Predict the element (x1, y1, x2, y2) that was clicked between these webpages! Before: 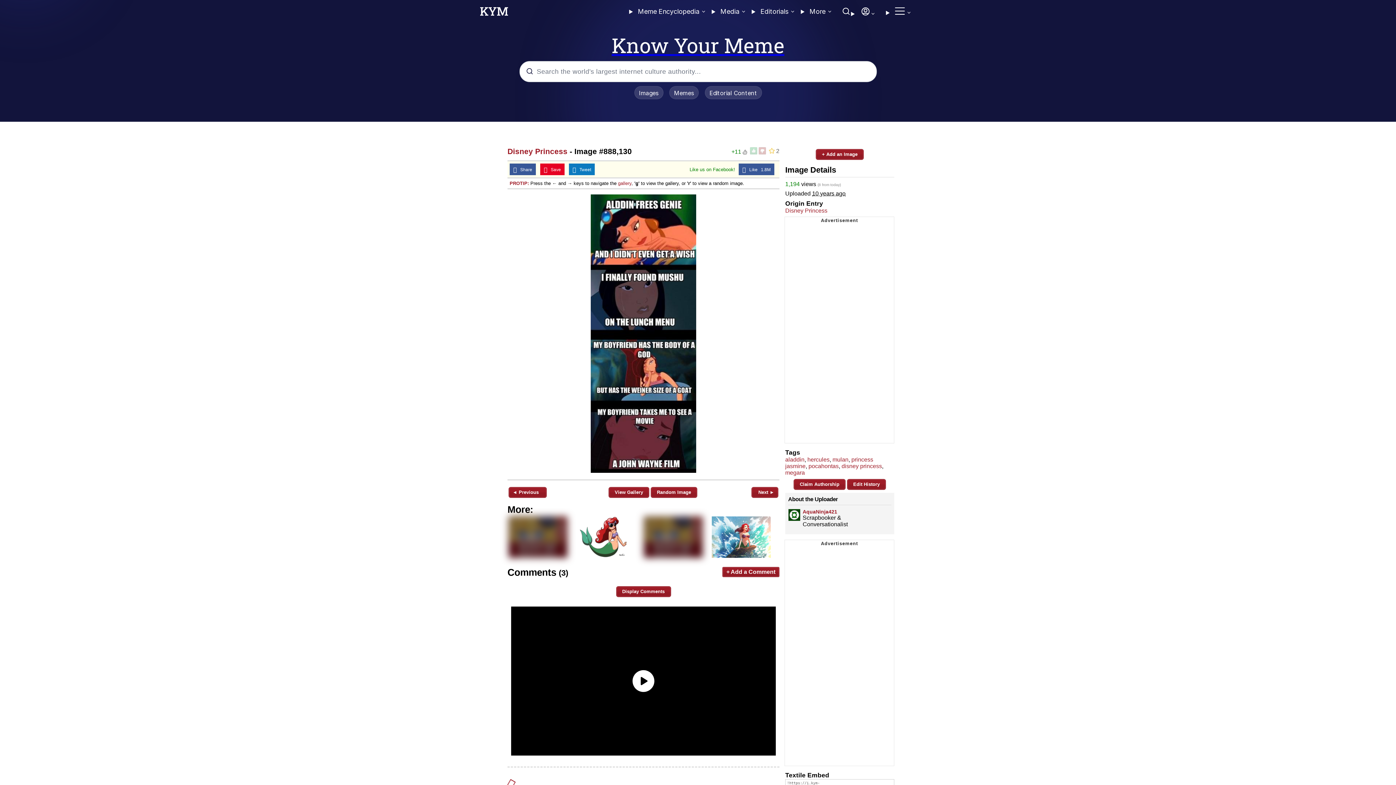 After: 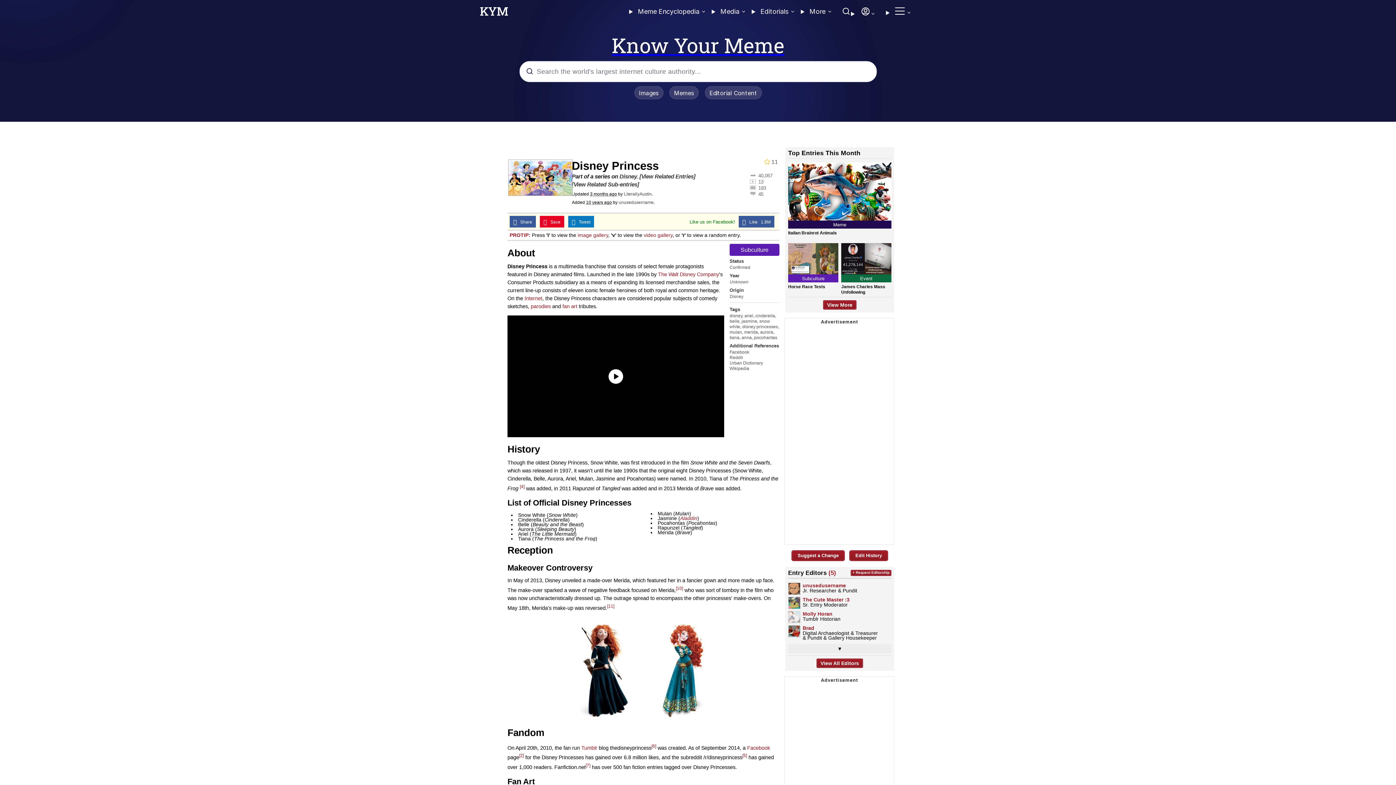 Action: label: Disney Princess bbox: (507, 147, 567, 155)